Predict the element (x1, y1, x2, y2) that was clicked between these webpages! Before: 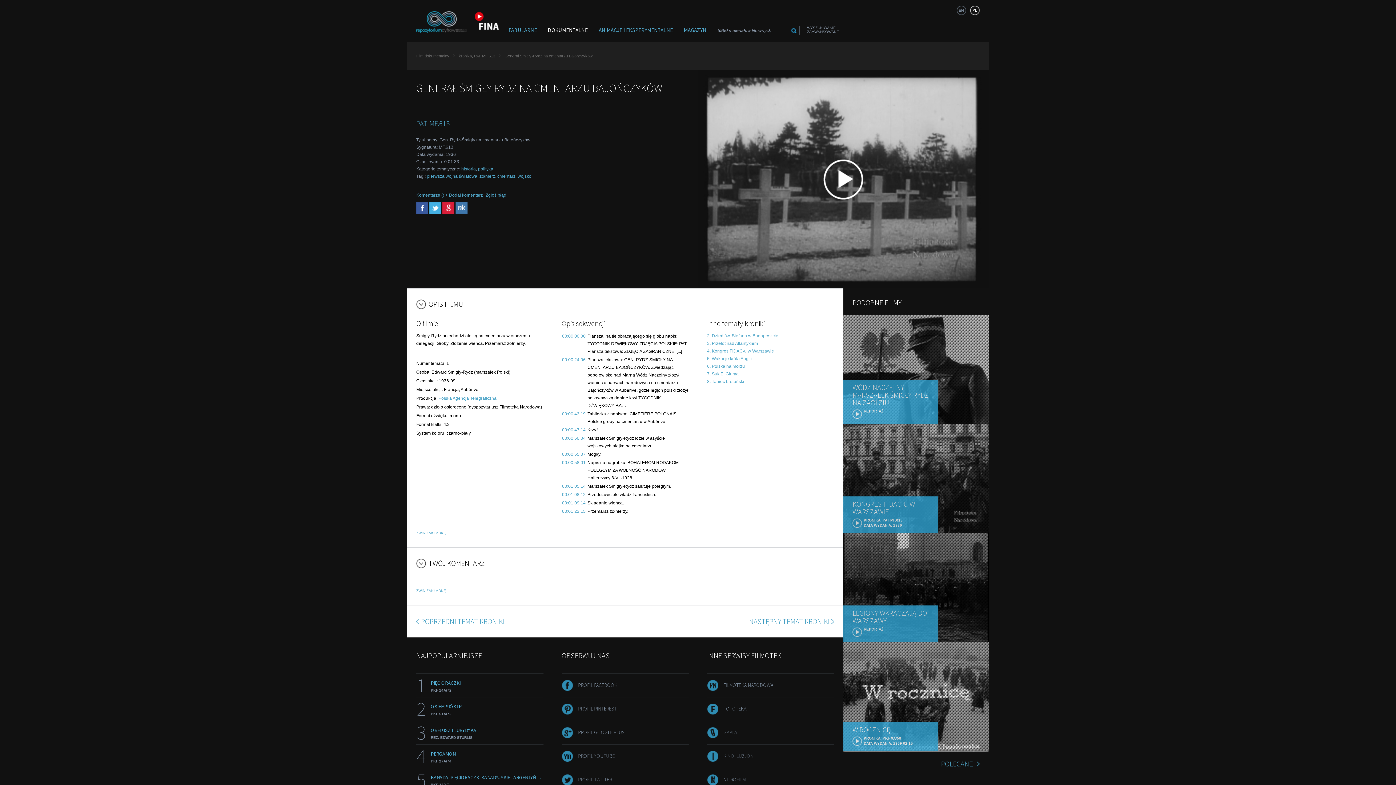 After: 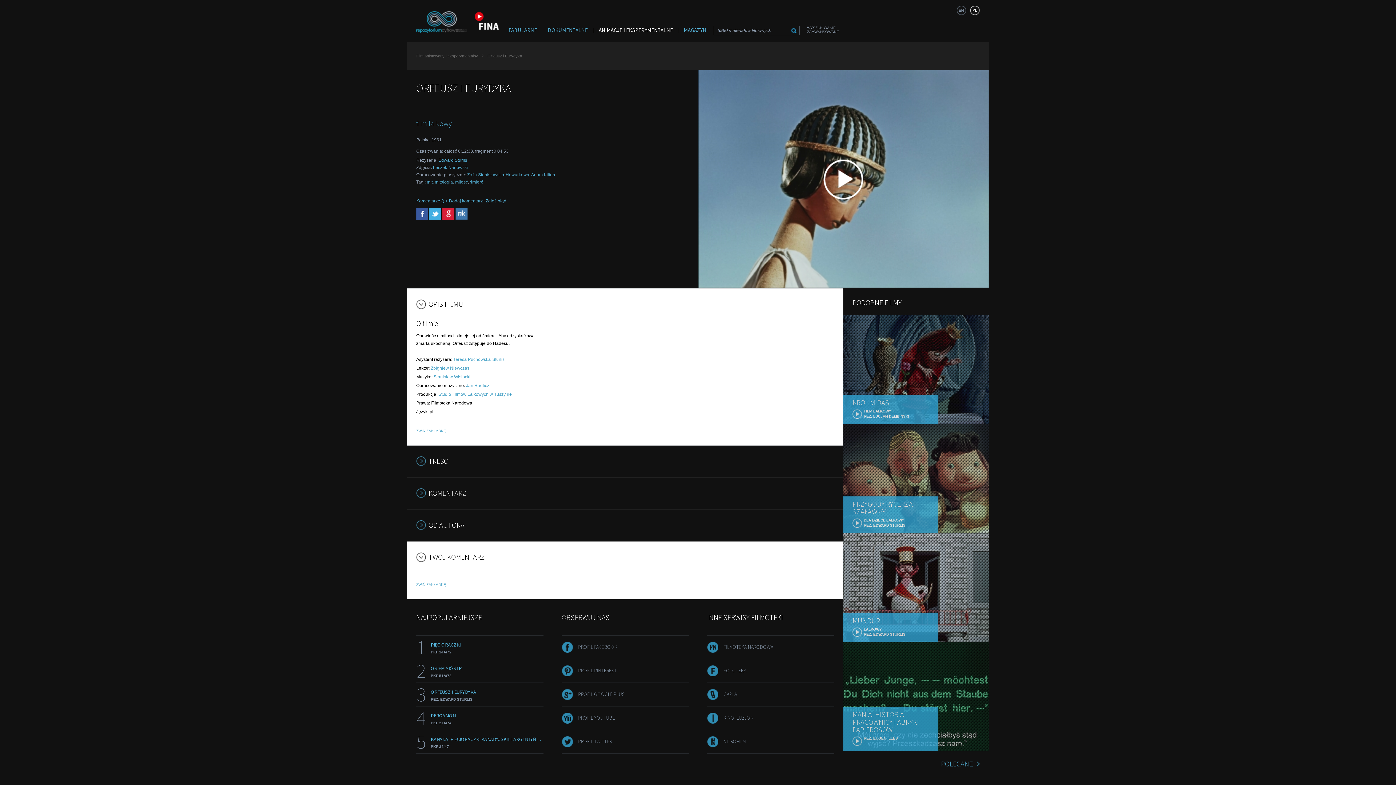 Action: label: ORFEUSZ I EURYDYKA
REŻ. EDWARD STURLIS bbox: (430, 727, 543, 740)